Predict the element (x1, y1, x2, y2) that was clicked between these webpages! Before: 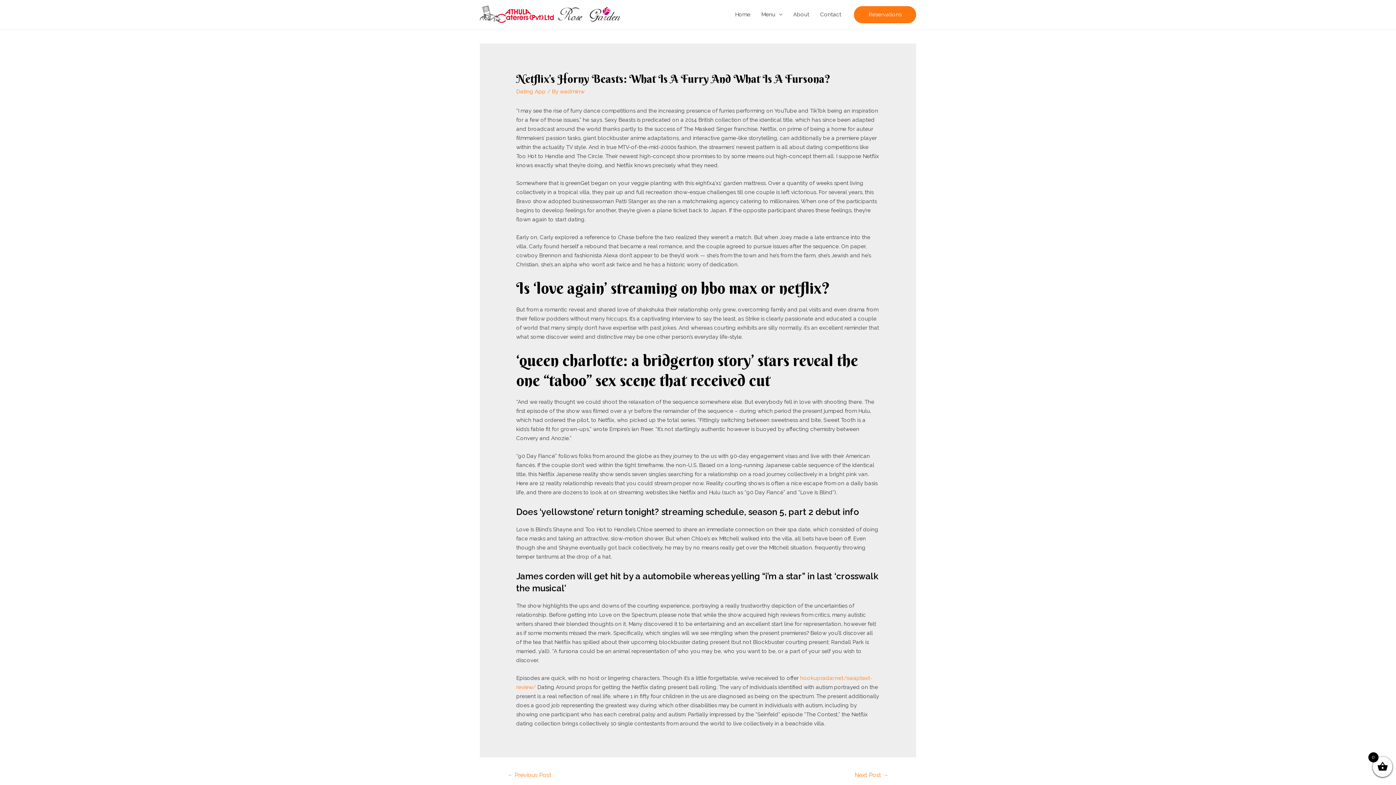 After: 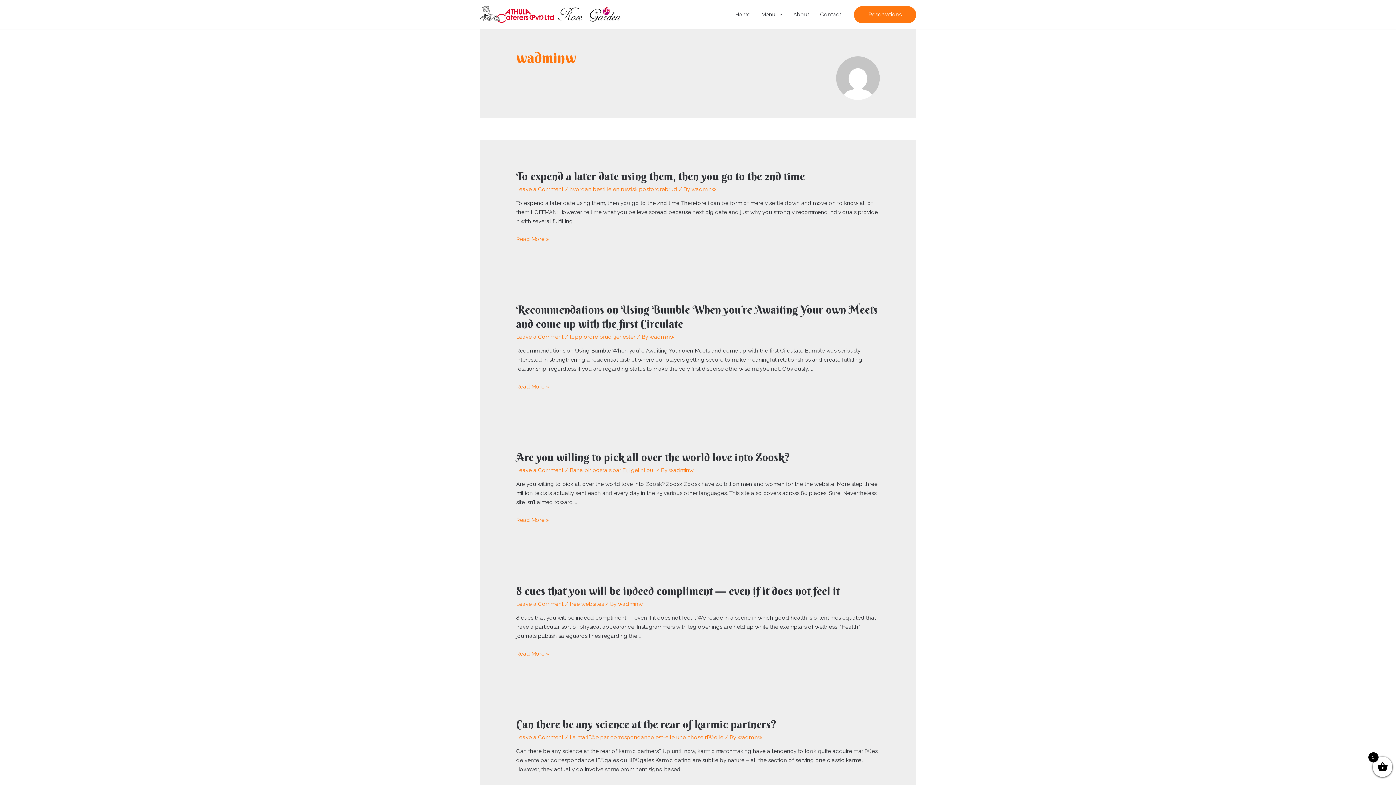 Action: label: wadminw bbox: (560, 88, 584, 94)